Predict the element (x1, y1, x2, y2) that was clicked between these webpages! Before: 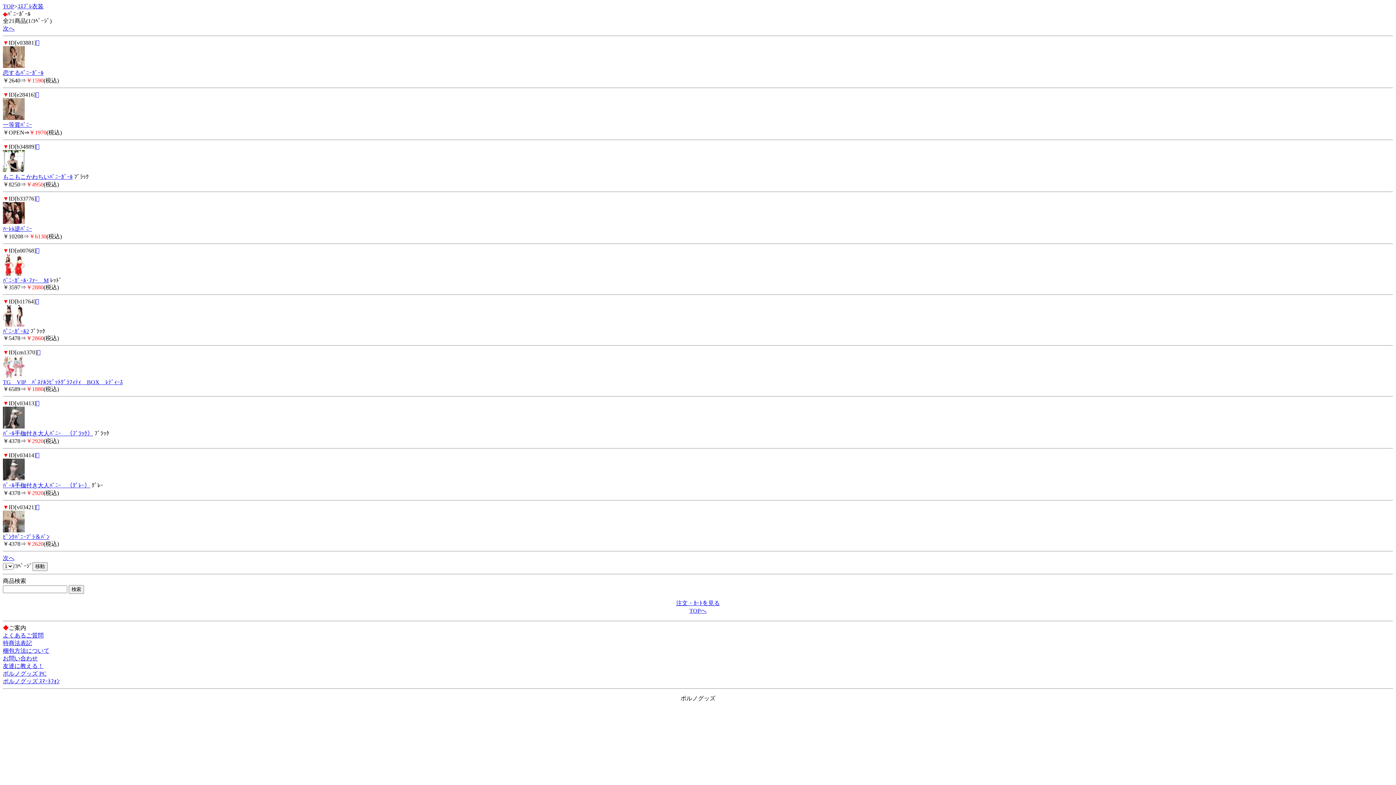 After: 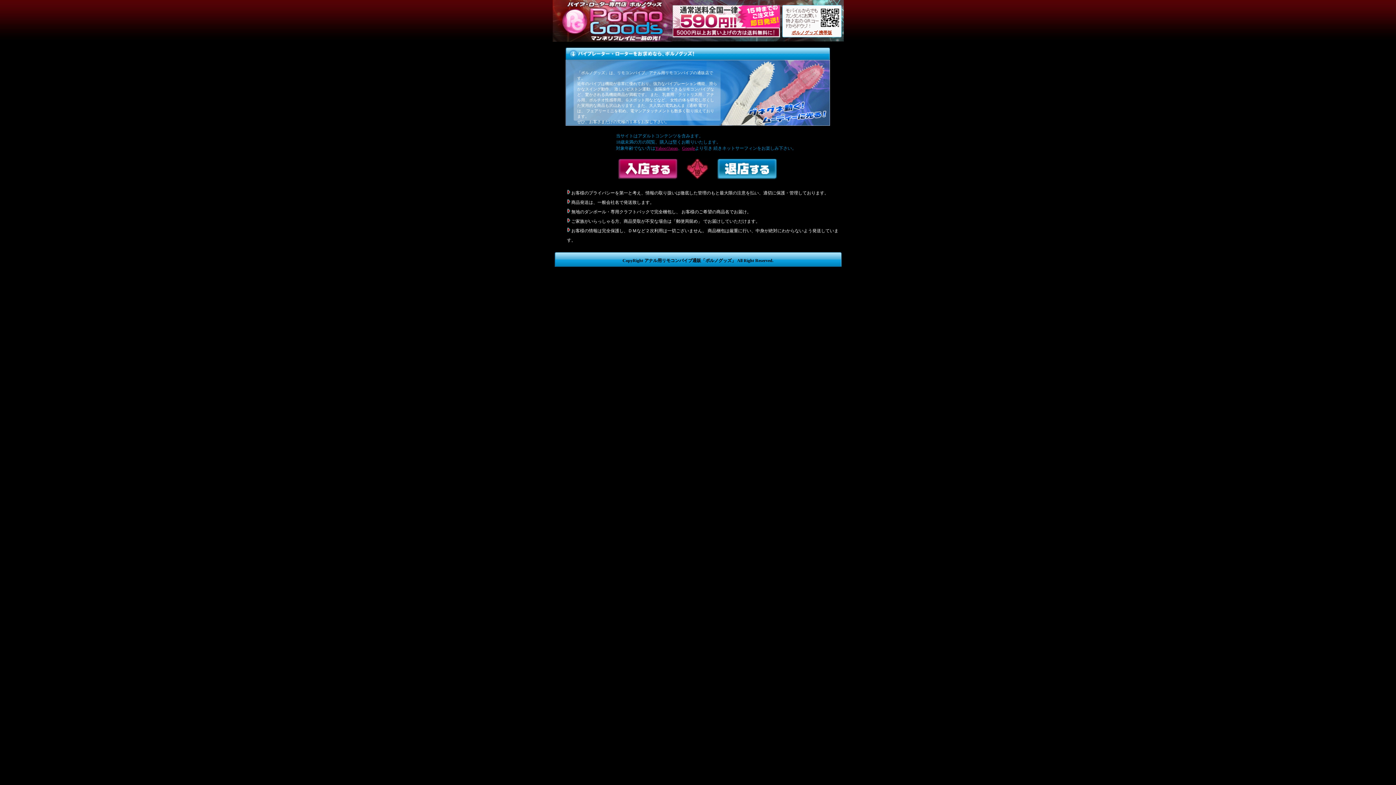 Action: label: ポルノグッズ PC bbox: (2, 670, 46, 677)